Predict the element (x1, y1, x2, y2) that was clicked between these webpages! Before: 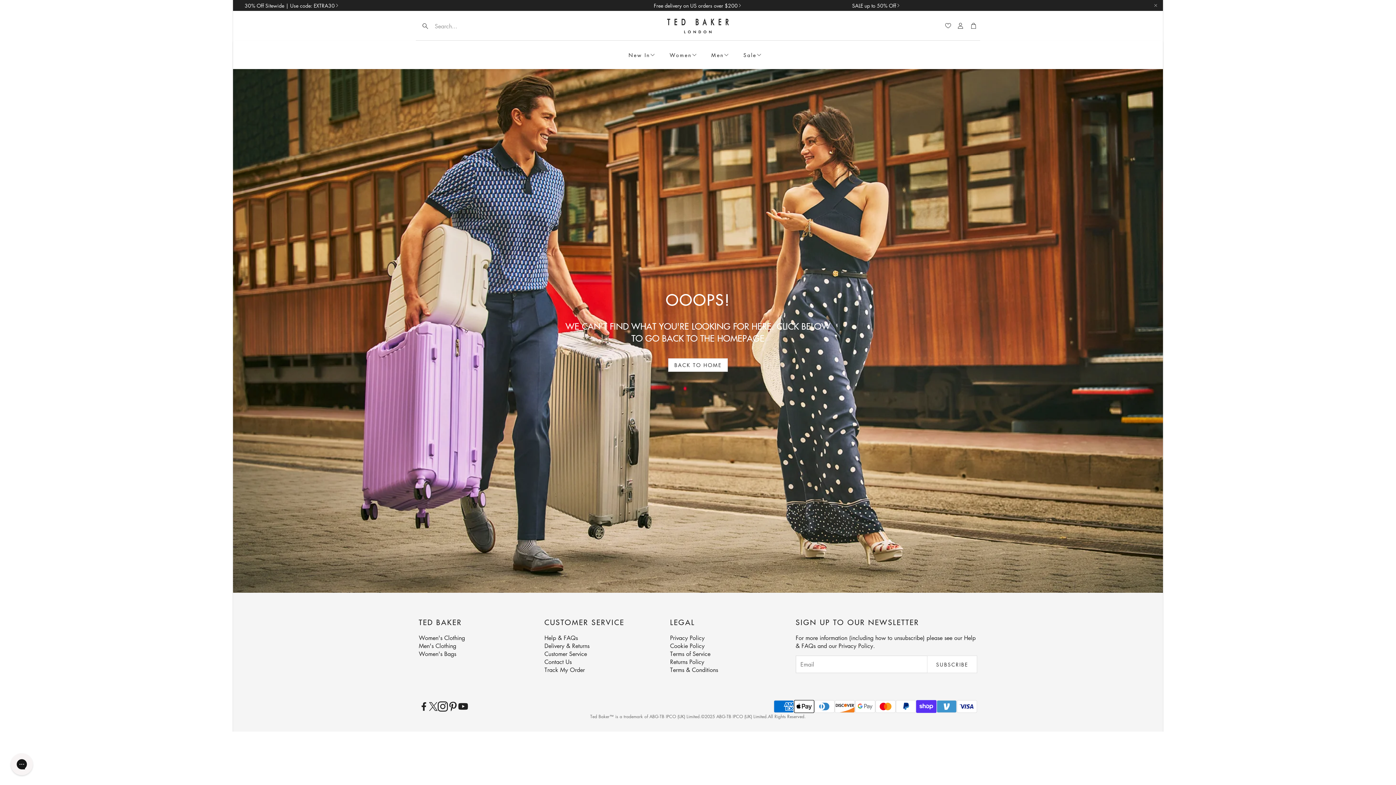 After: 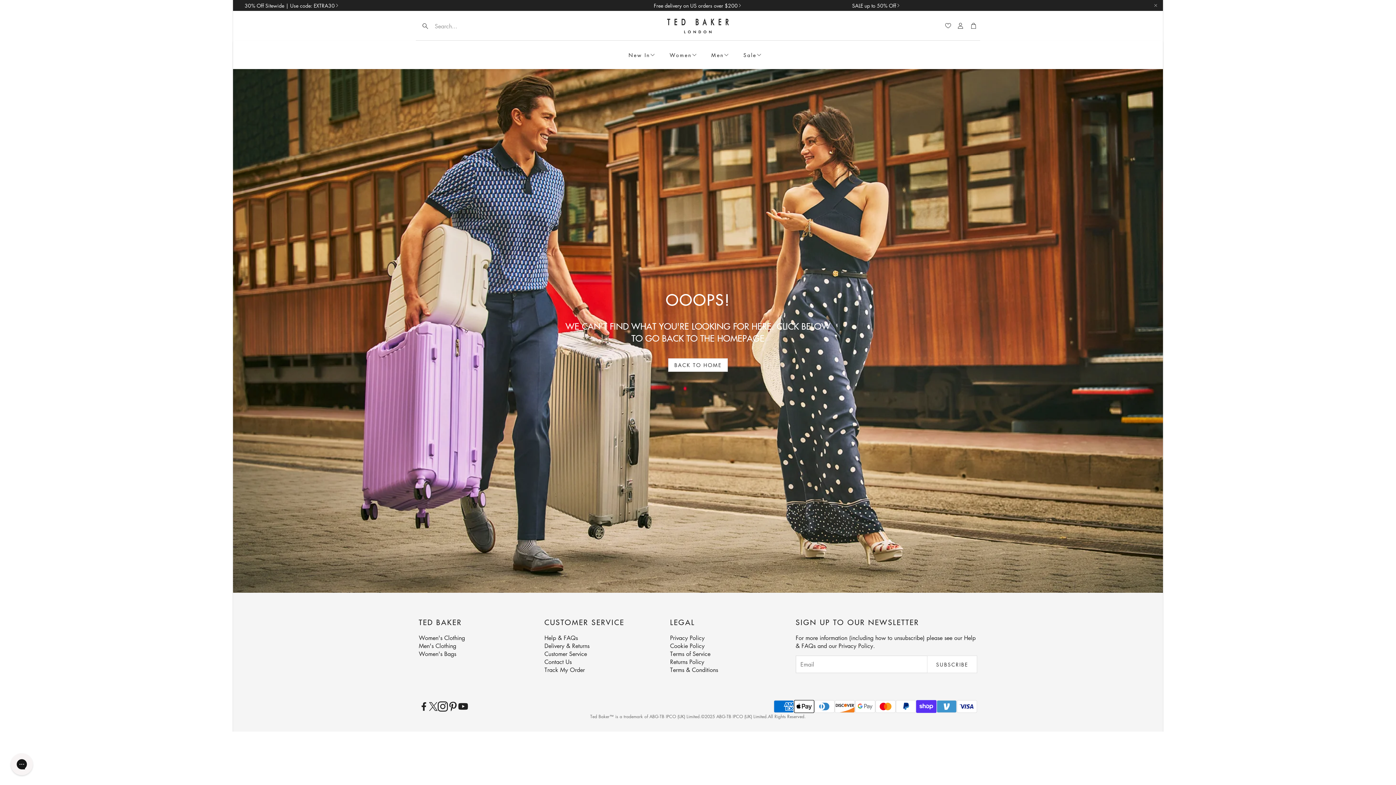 Action: label: Instagram bbox: (437, 701, 448, 711)